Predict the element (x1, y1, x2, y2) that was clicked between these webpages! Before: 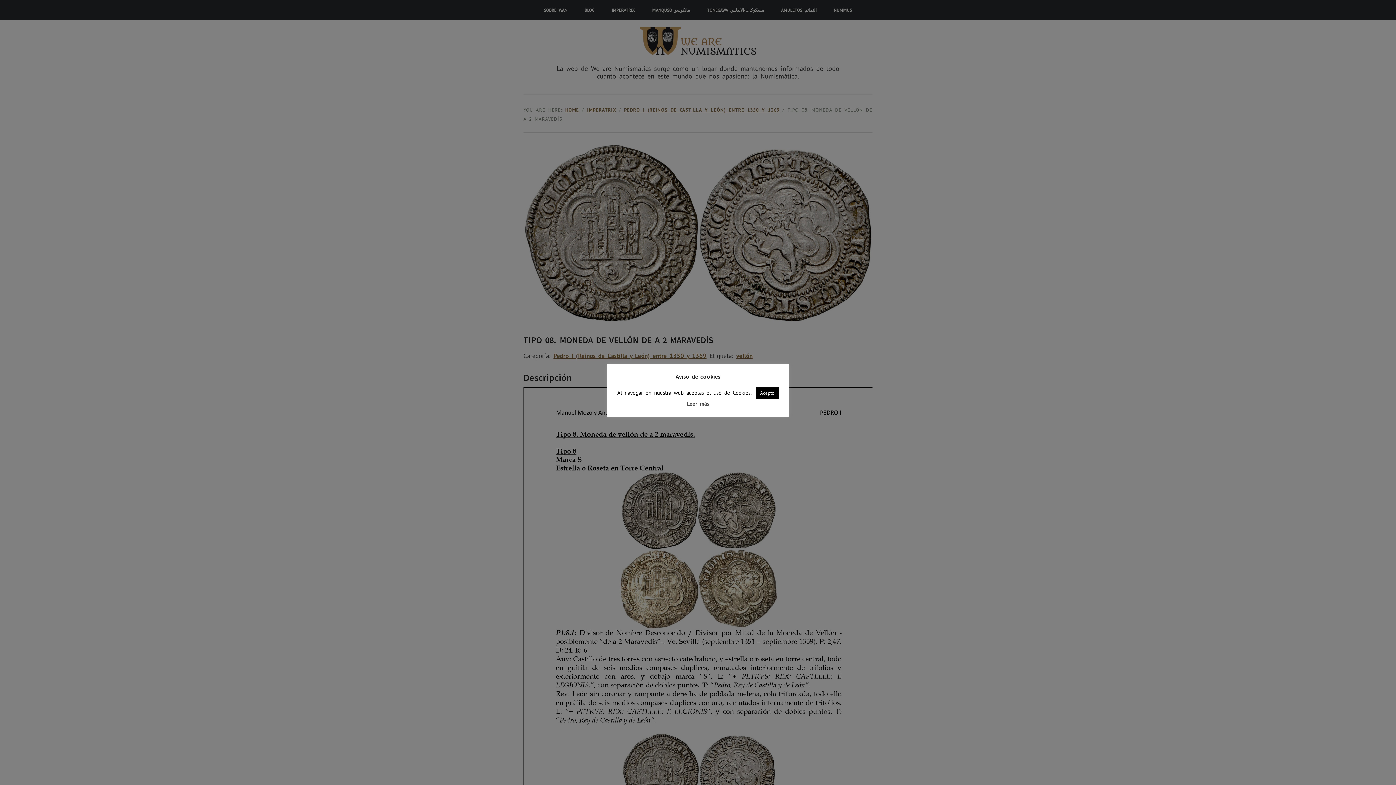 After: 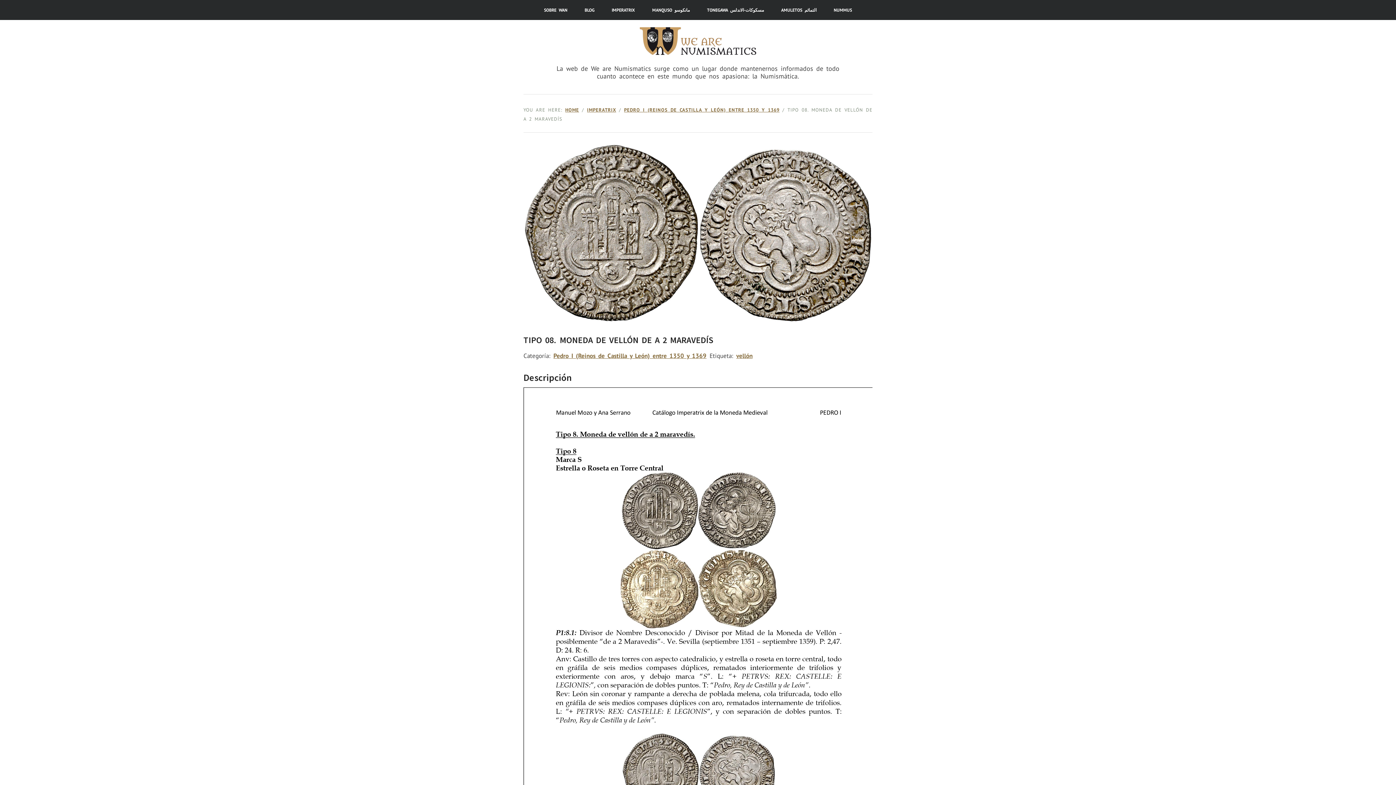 Action: bbox: (756, 387, 778, 398) label: Acepto